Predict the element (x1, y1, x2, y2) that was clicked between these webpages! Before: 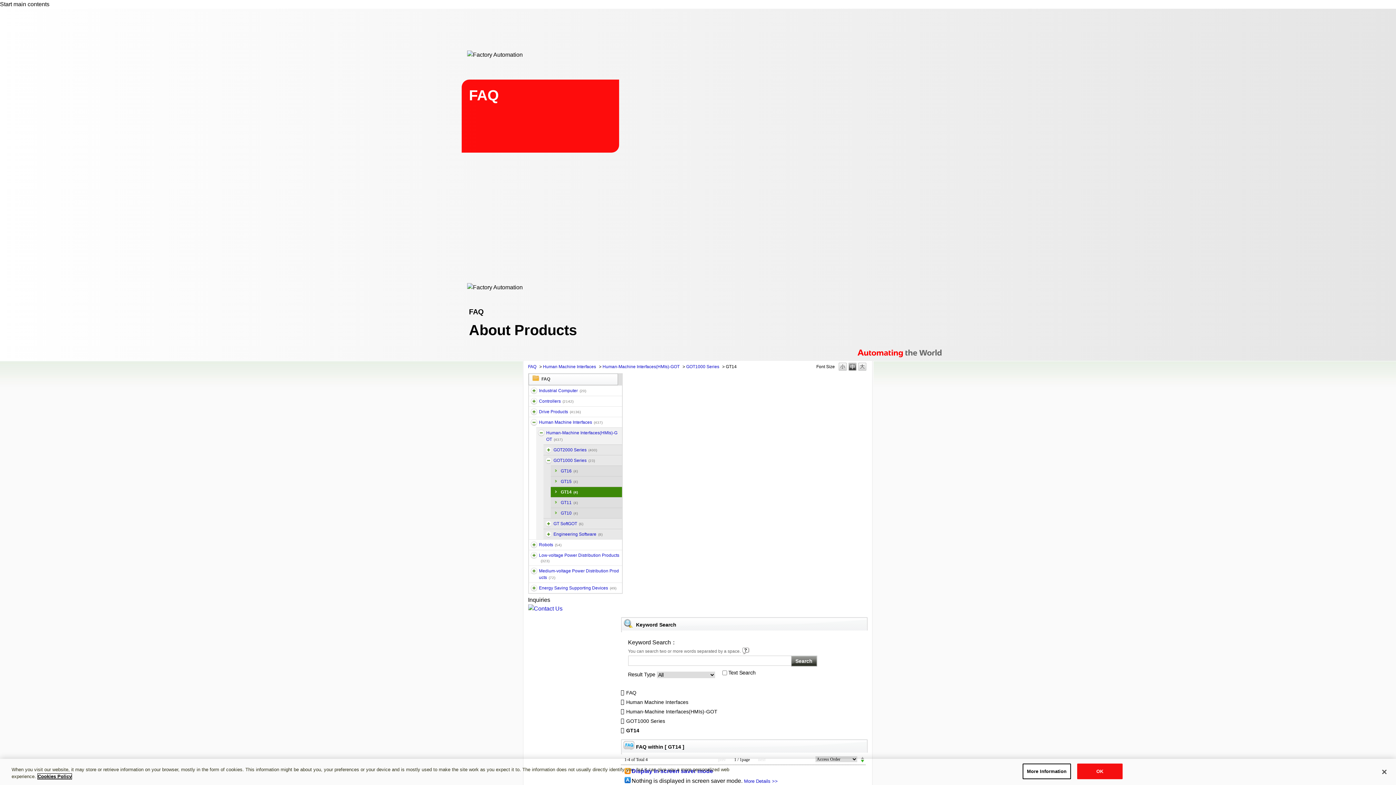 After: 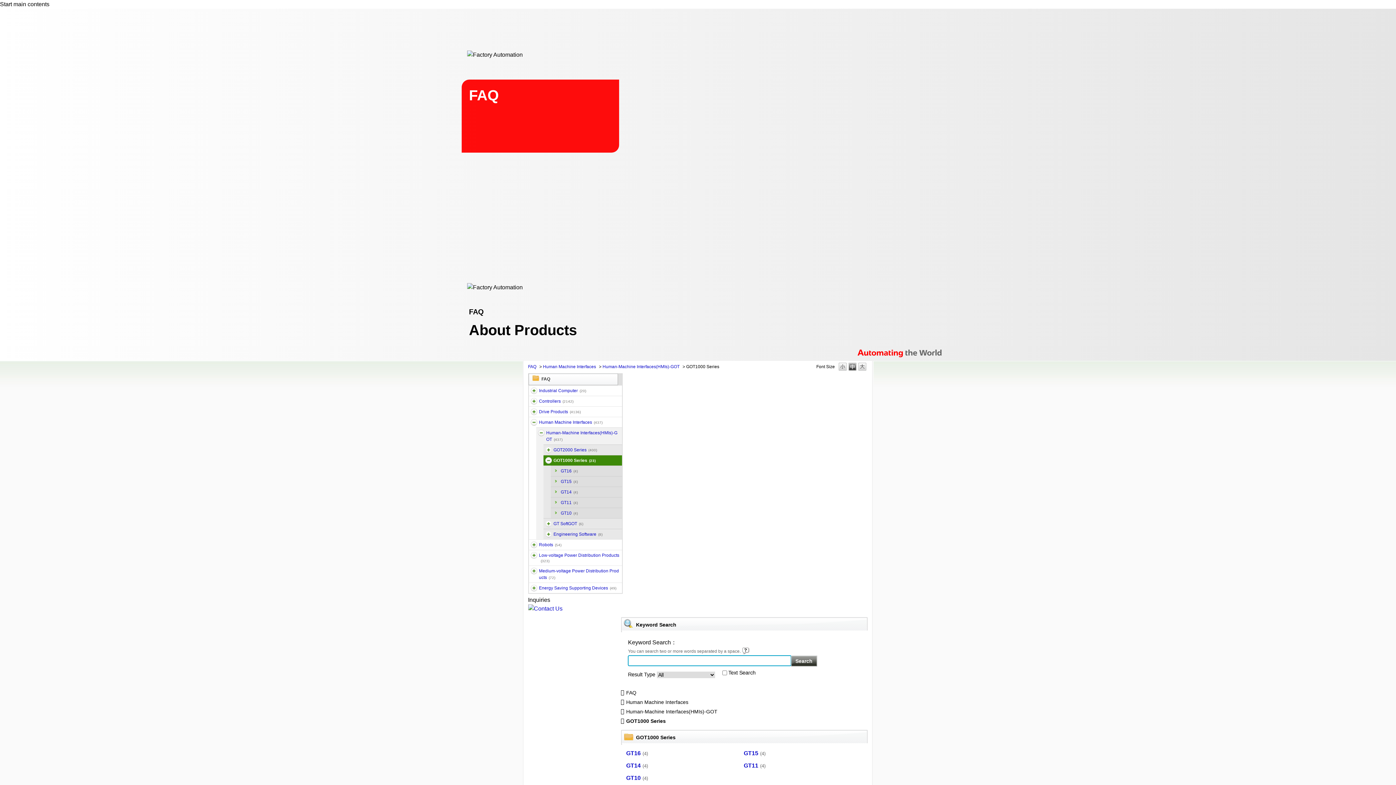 Action: bbox: (624, 716, 667, 726) label: GOT1000 Series